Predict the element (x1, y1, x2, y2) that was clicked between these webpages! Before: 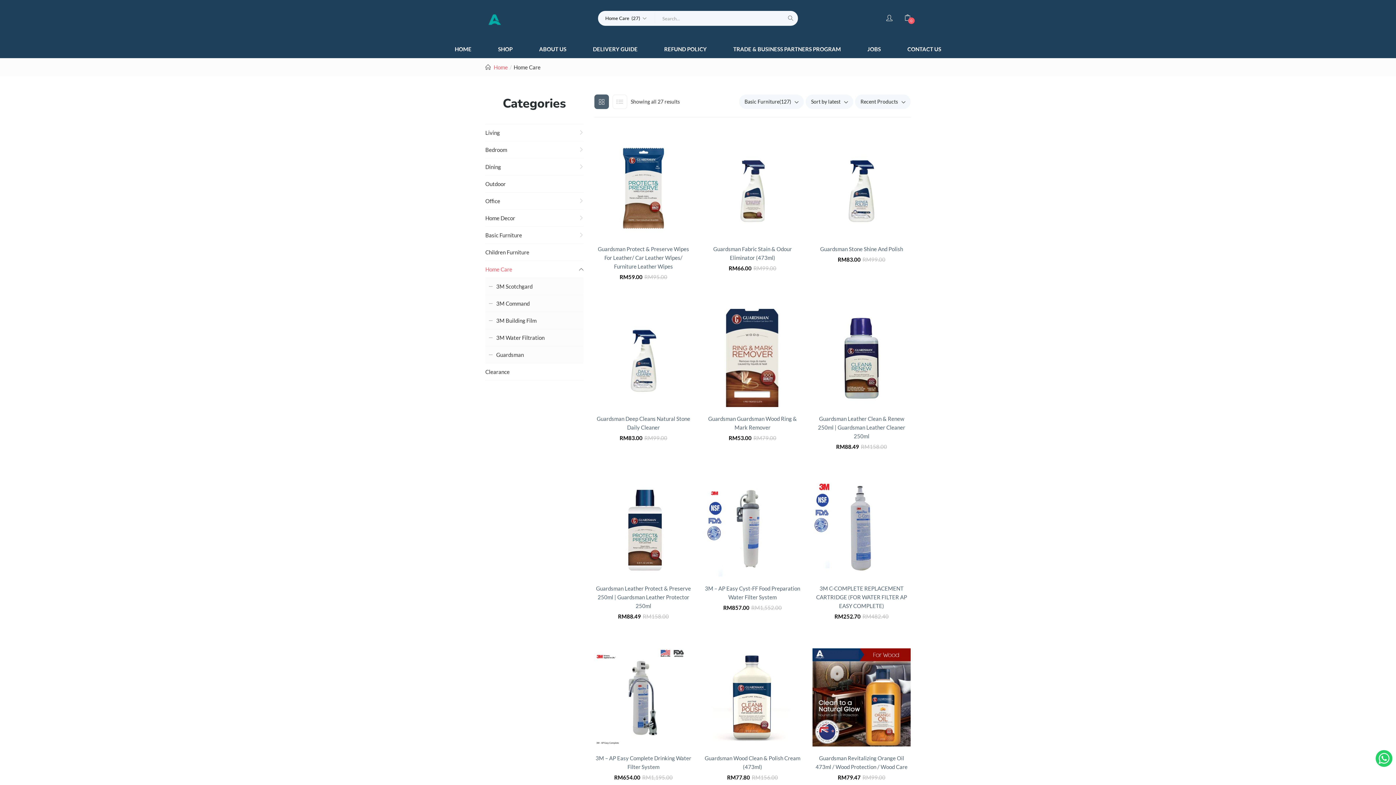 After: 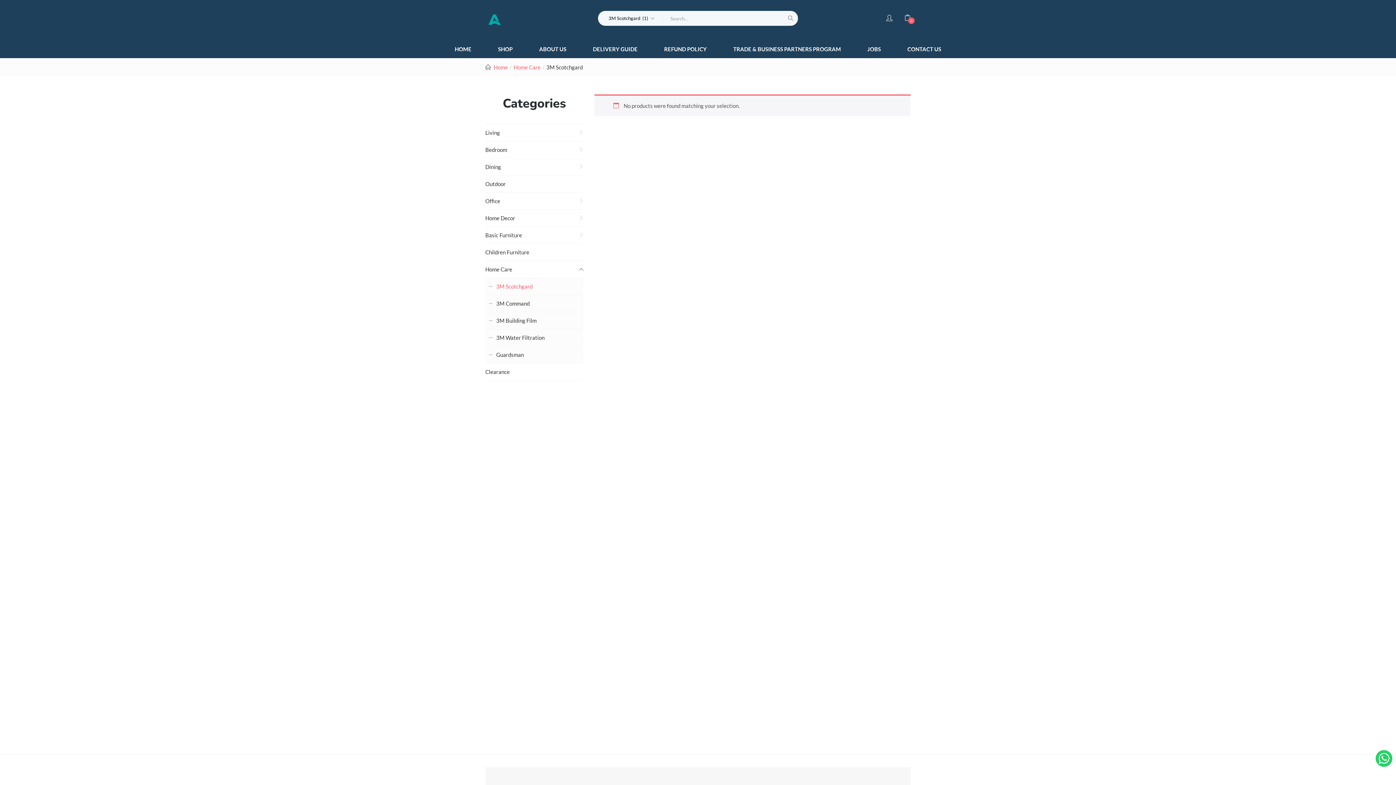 Action: label: 3M Scotchgard bbox: (485, 278, 532, 294)